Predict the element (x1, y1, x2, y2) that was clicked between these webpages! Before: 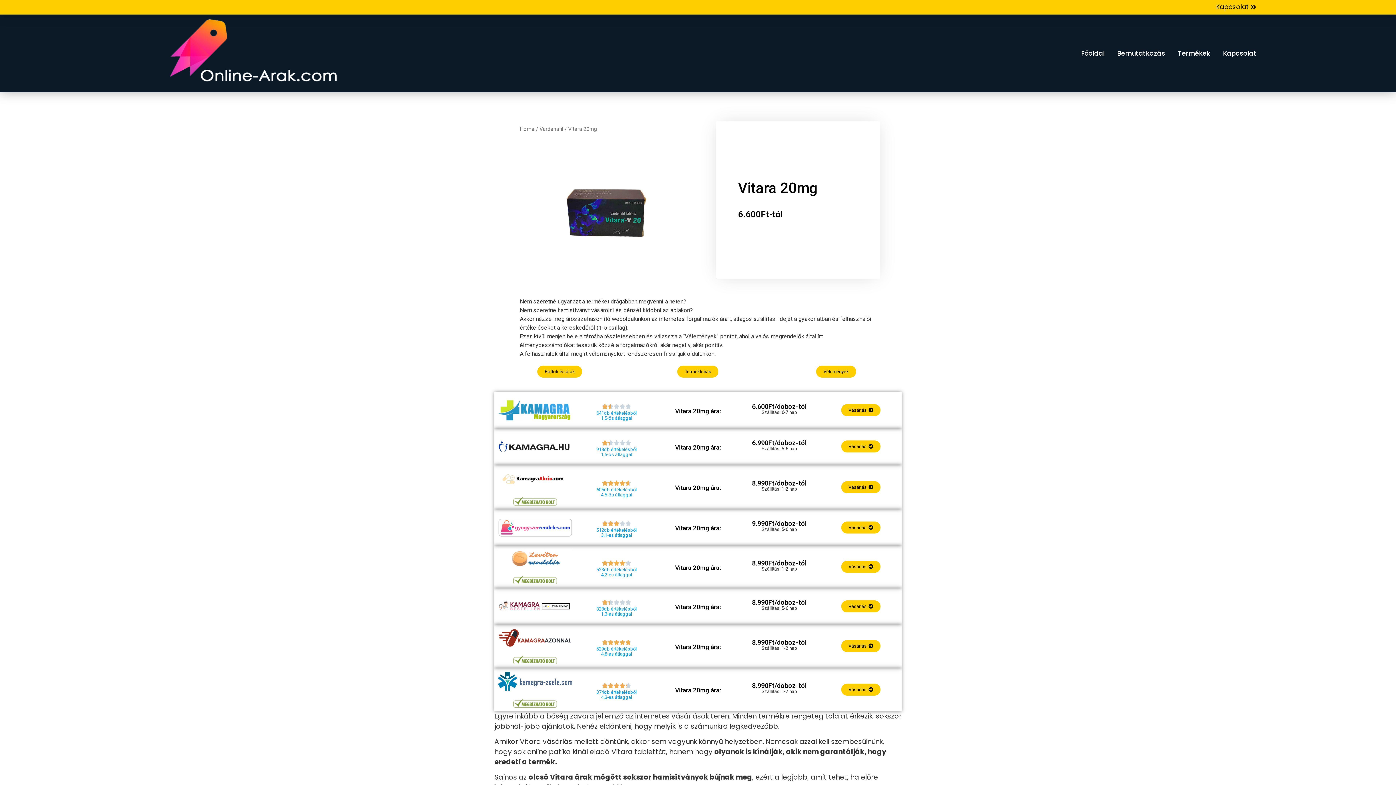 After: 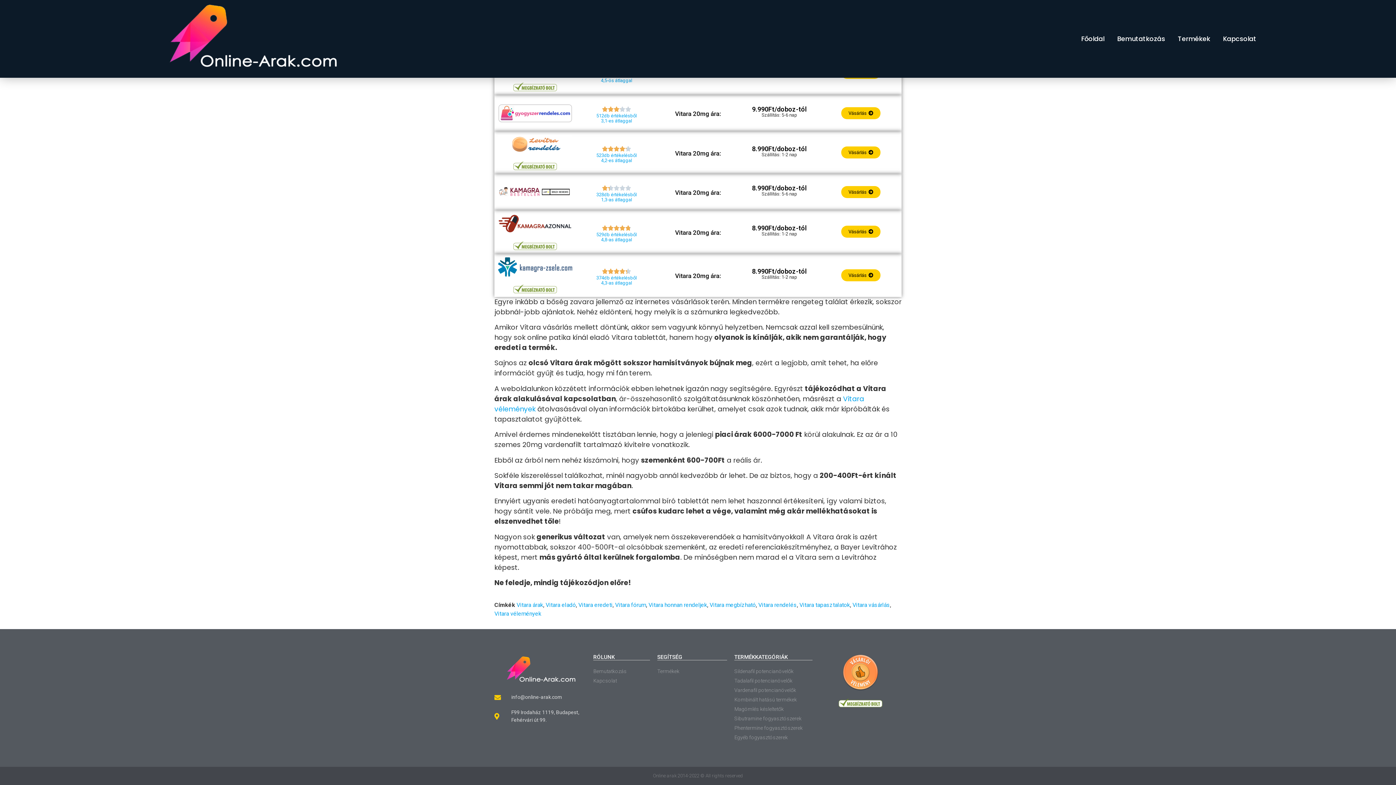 Action: label: 641db értékelésből
1,5-ös átlaggal bbox: (596, 410, 636, 421)